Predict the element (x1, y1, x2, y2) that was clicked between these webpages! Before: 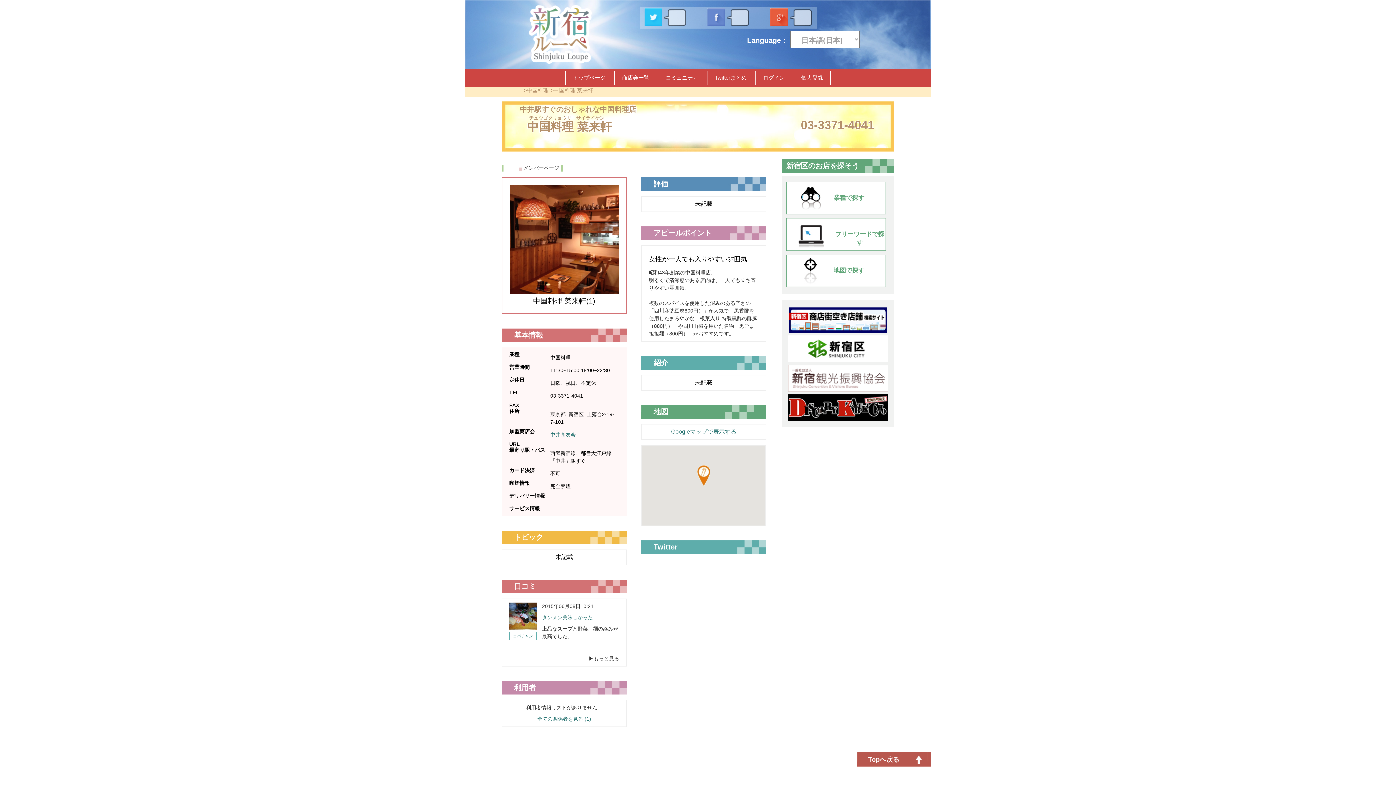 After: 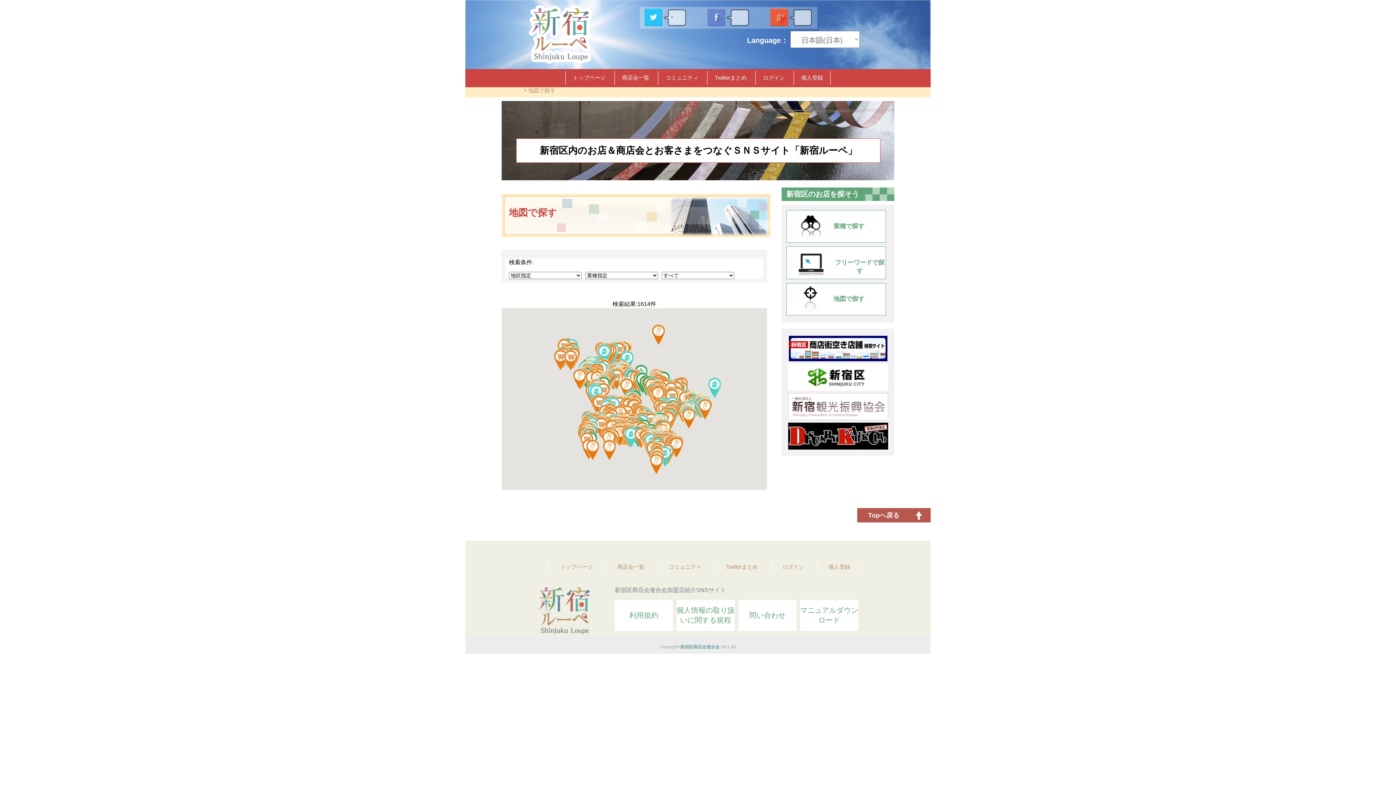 Action: bbox: (786, 254, 886, 287) label: 地図で探す